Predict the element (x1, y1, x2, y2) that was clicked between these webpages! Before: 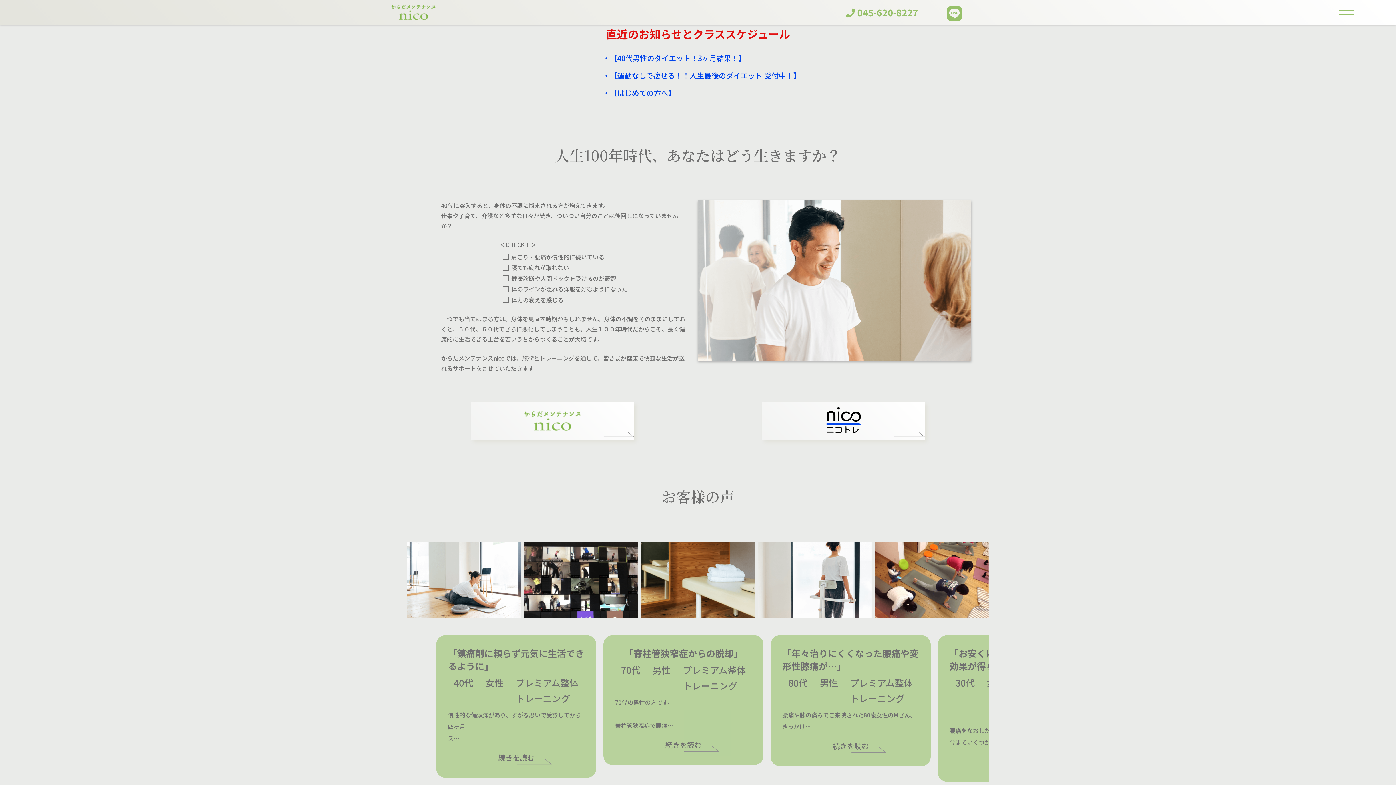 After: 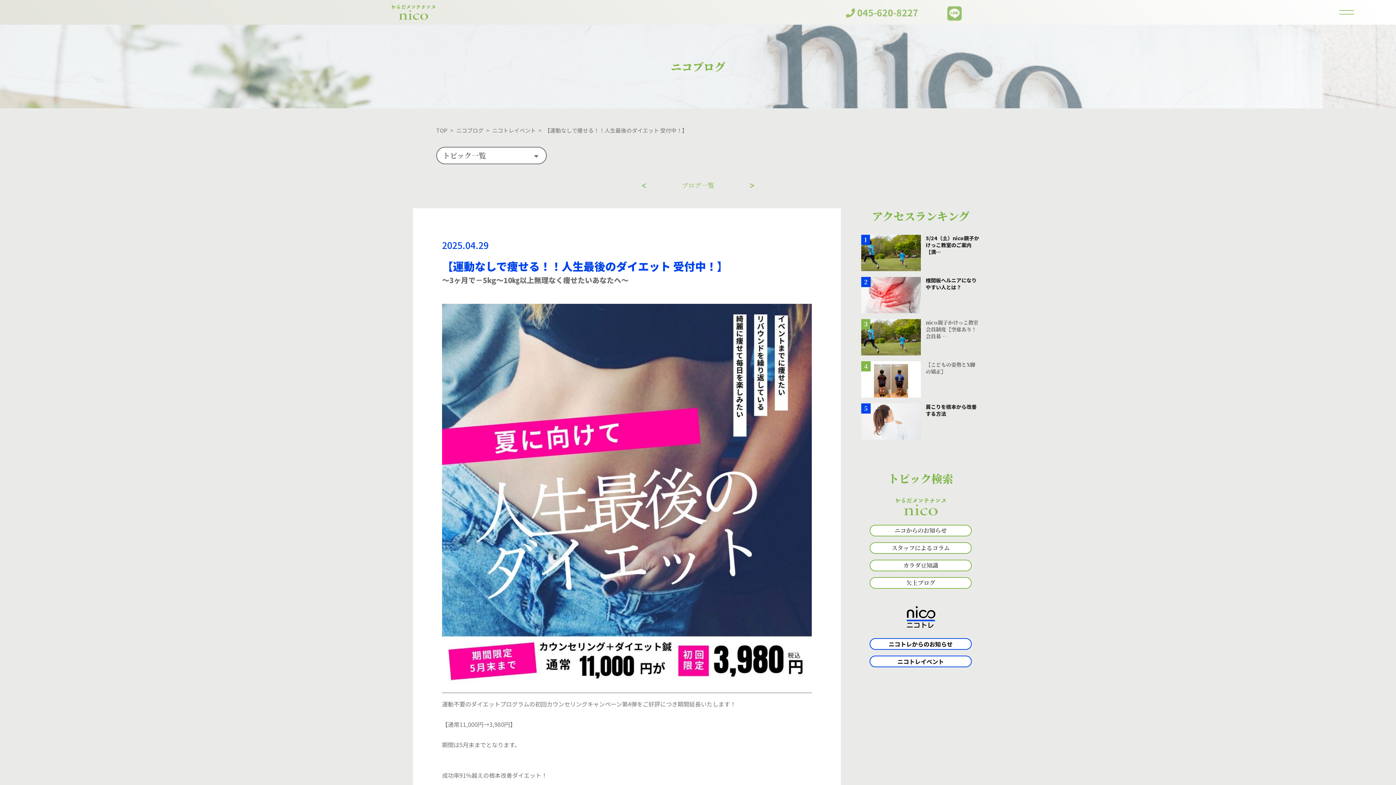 Action: bbox: (595, 70, 800, 80) label: 【運動なしで痩せる！！人生最後のダイエット 受付中！】